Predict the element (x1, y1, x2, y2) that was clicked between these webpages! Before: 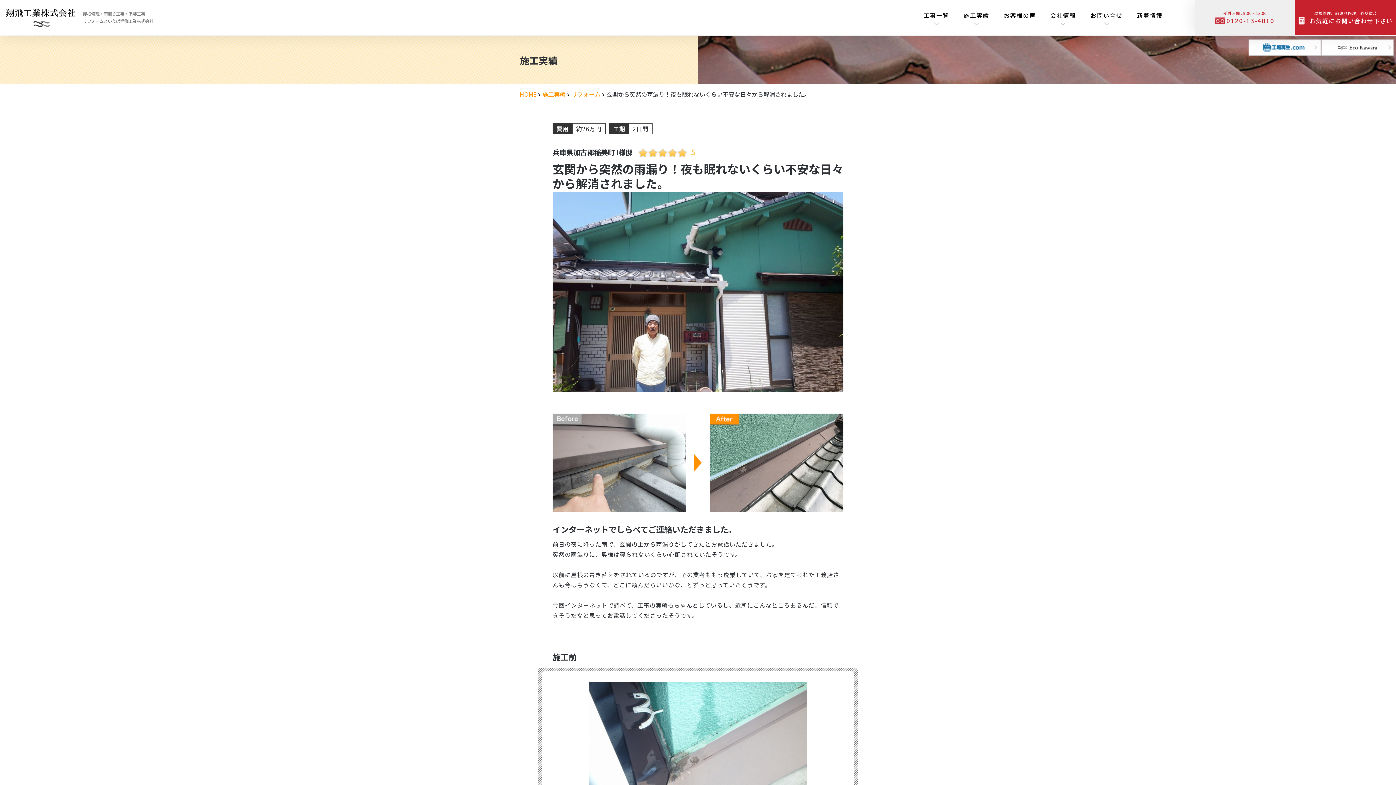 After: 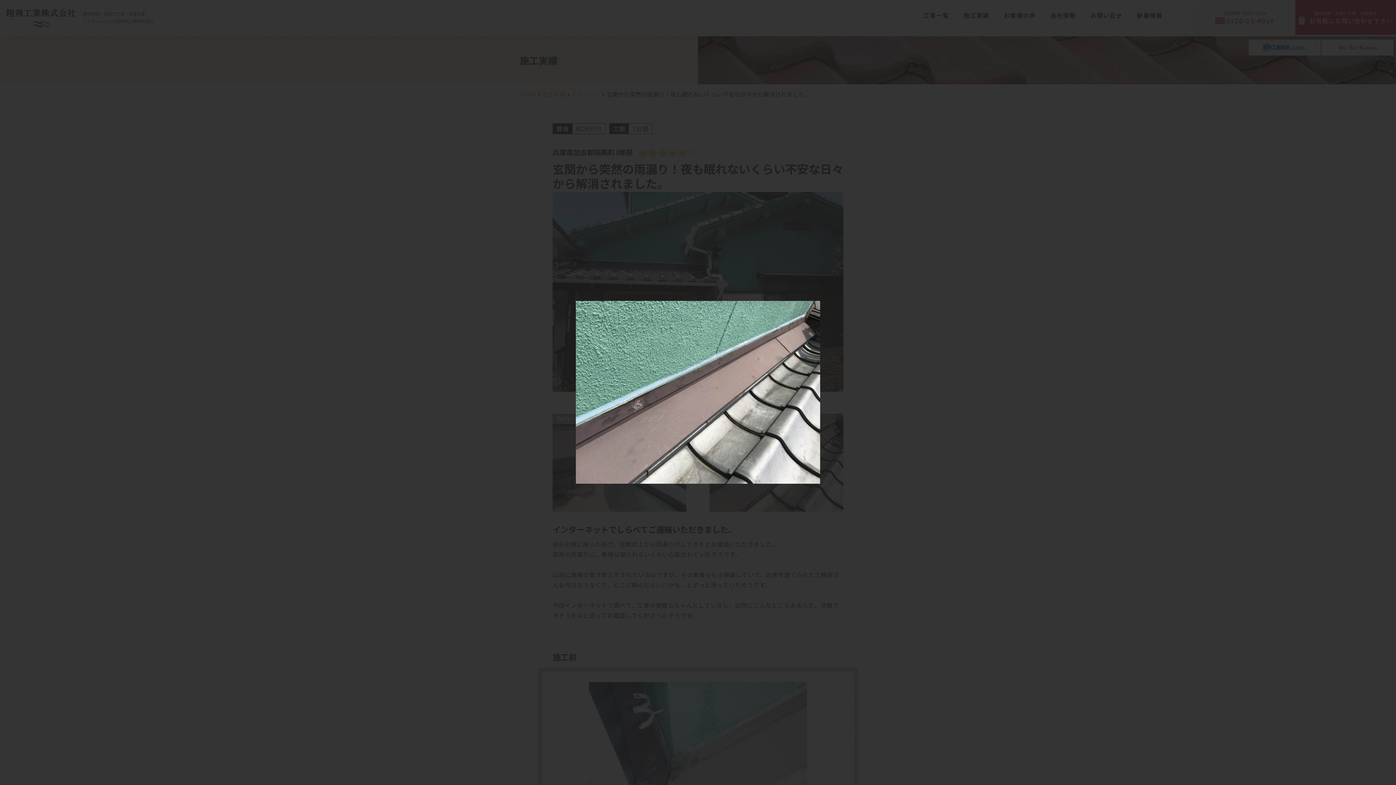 Action: bbox: (709, 413, 843, 512)